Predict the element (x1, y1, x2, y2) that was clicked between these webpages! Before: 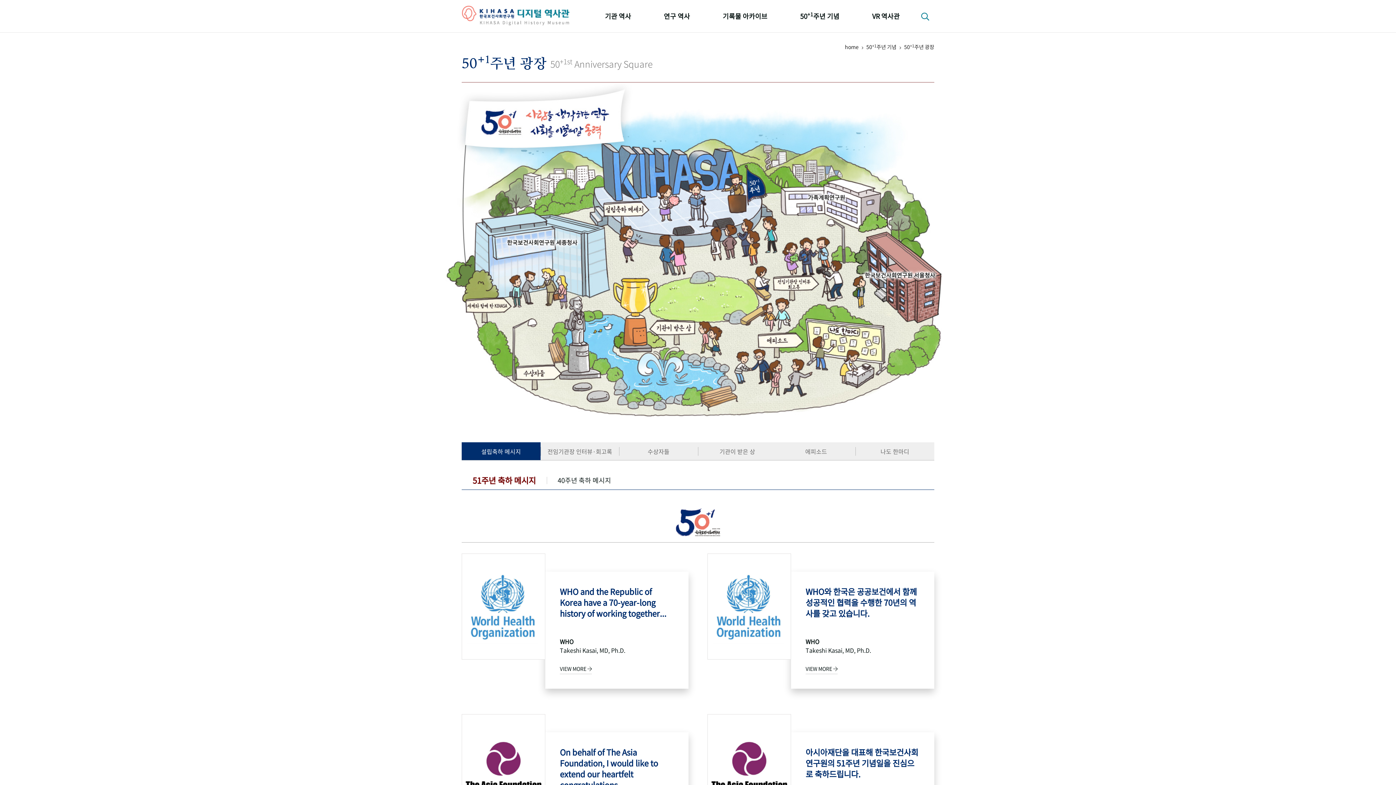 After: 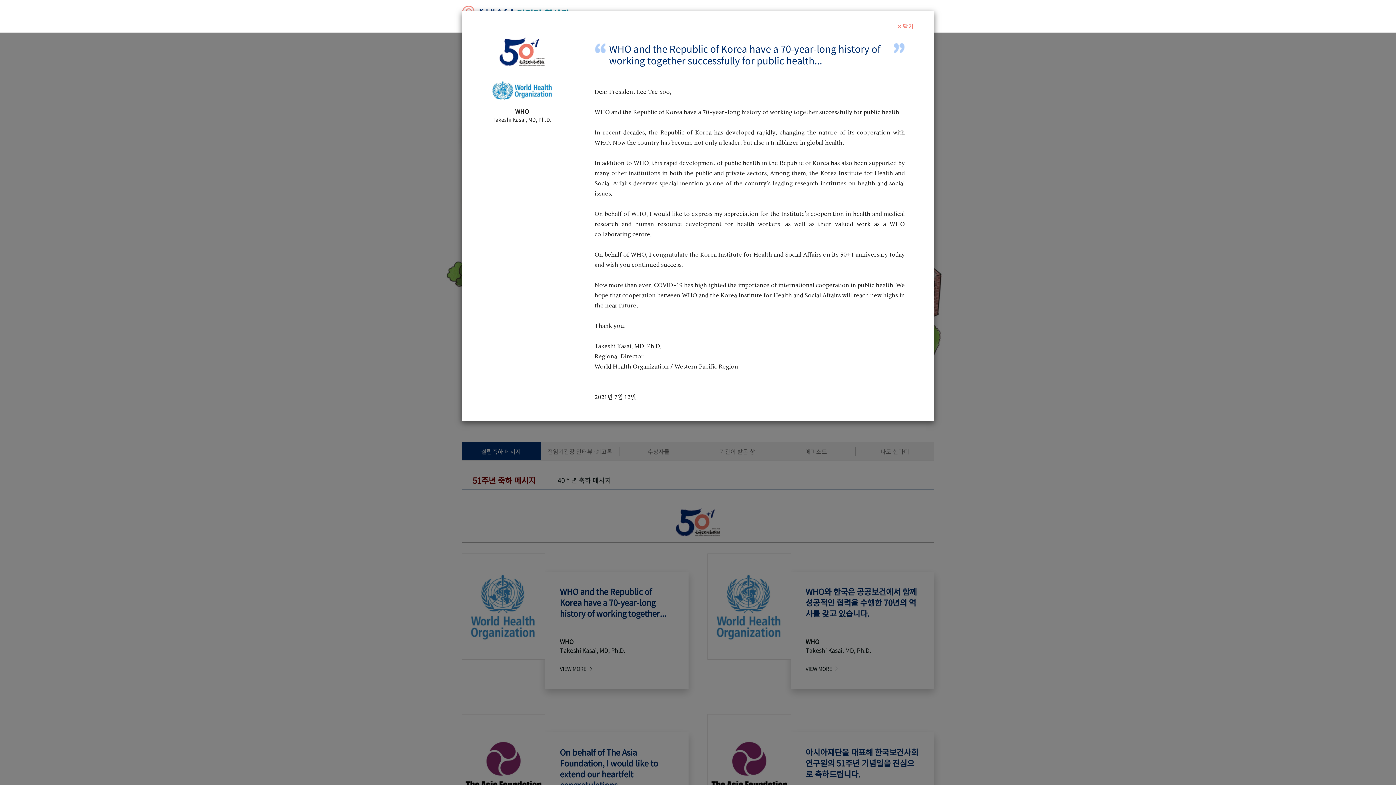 Action: bbox: (545, 571, 688, 688) label: WHO and the Republic of Korea have a 70-year-long history of working together...
WHO
Takeshi Kasai, MD, Ph.D.
VIEW MORE 